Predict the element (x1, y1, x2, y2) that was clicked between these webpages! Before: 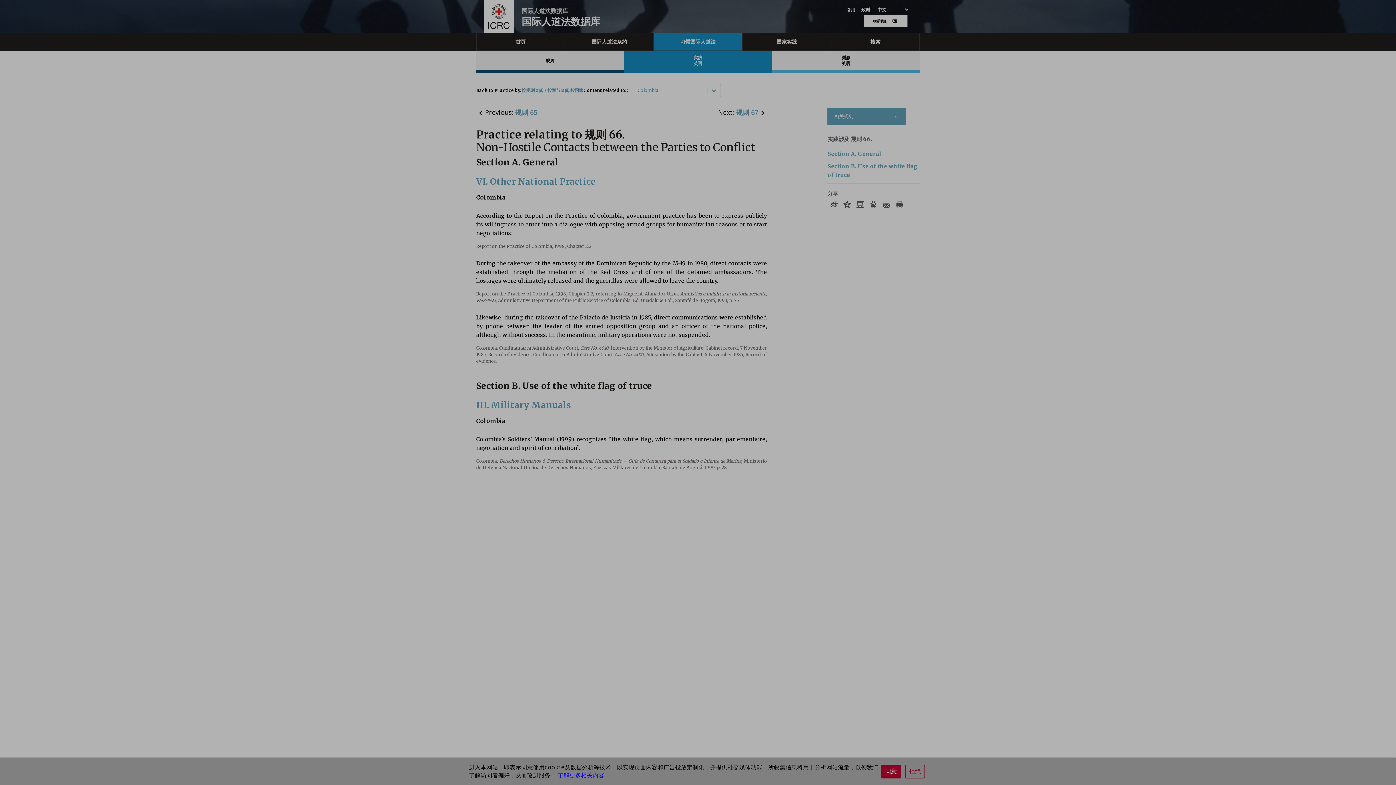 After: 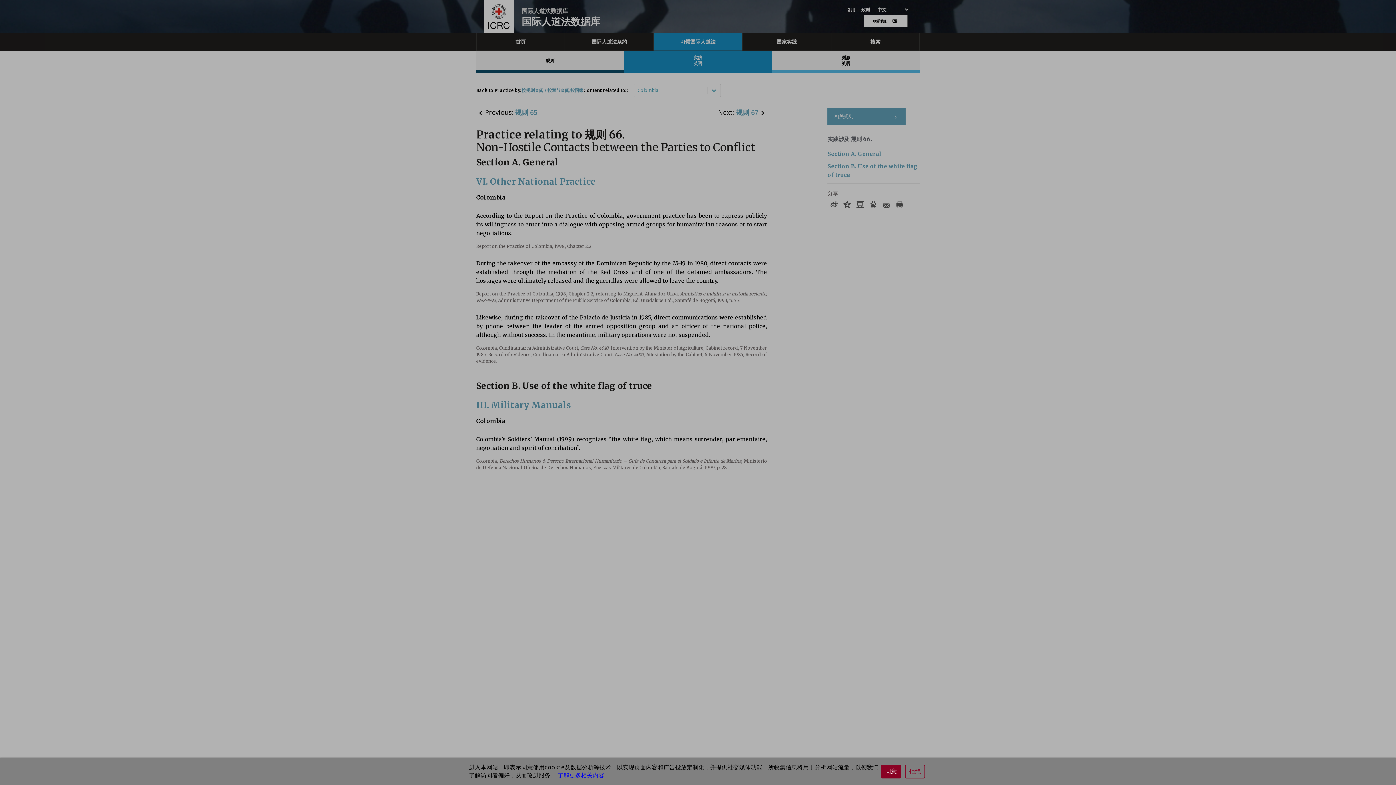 Action: label:  了解更多相关内容。 bbox: (556, 772, 610, 779)